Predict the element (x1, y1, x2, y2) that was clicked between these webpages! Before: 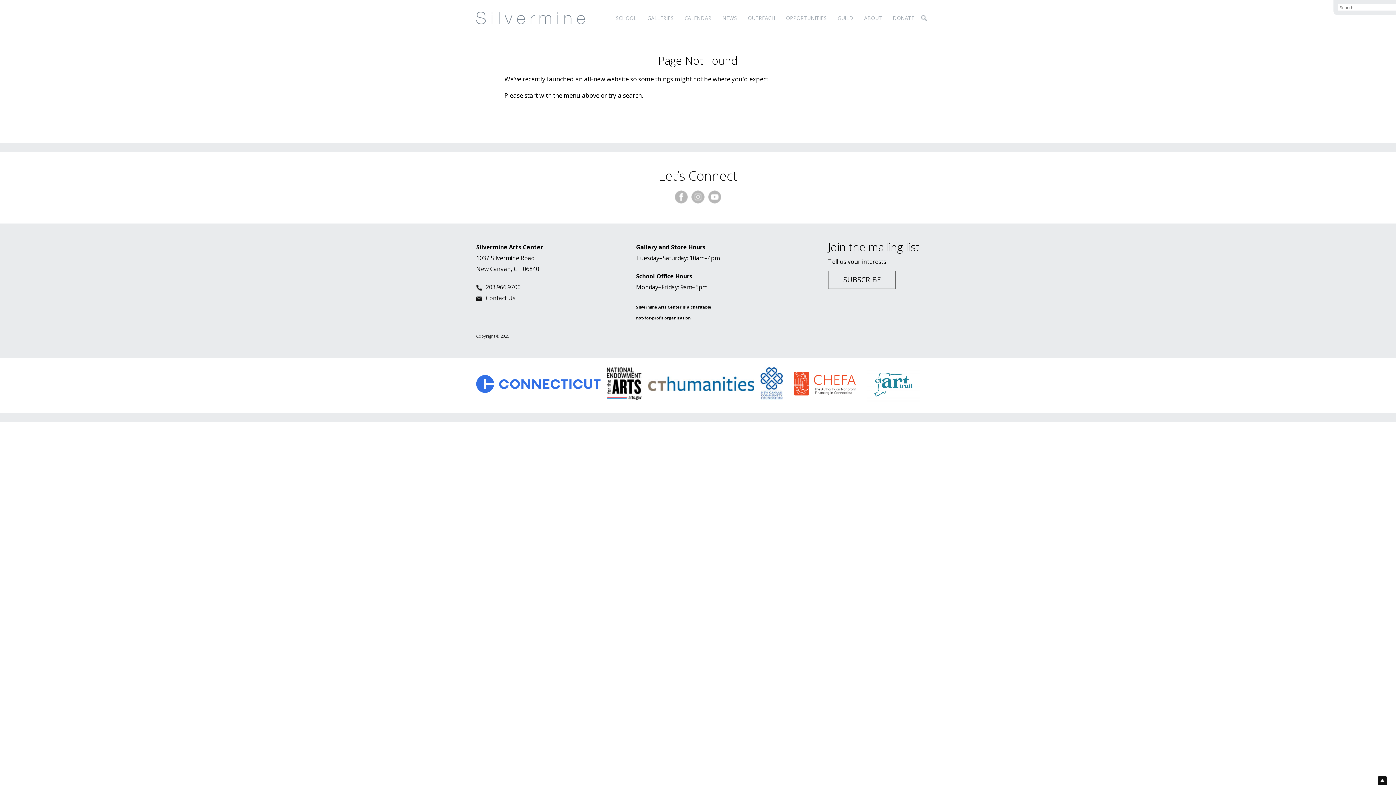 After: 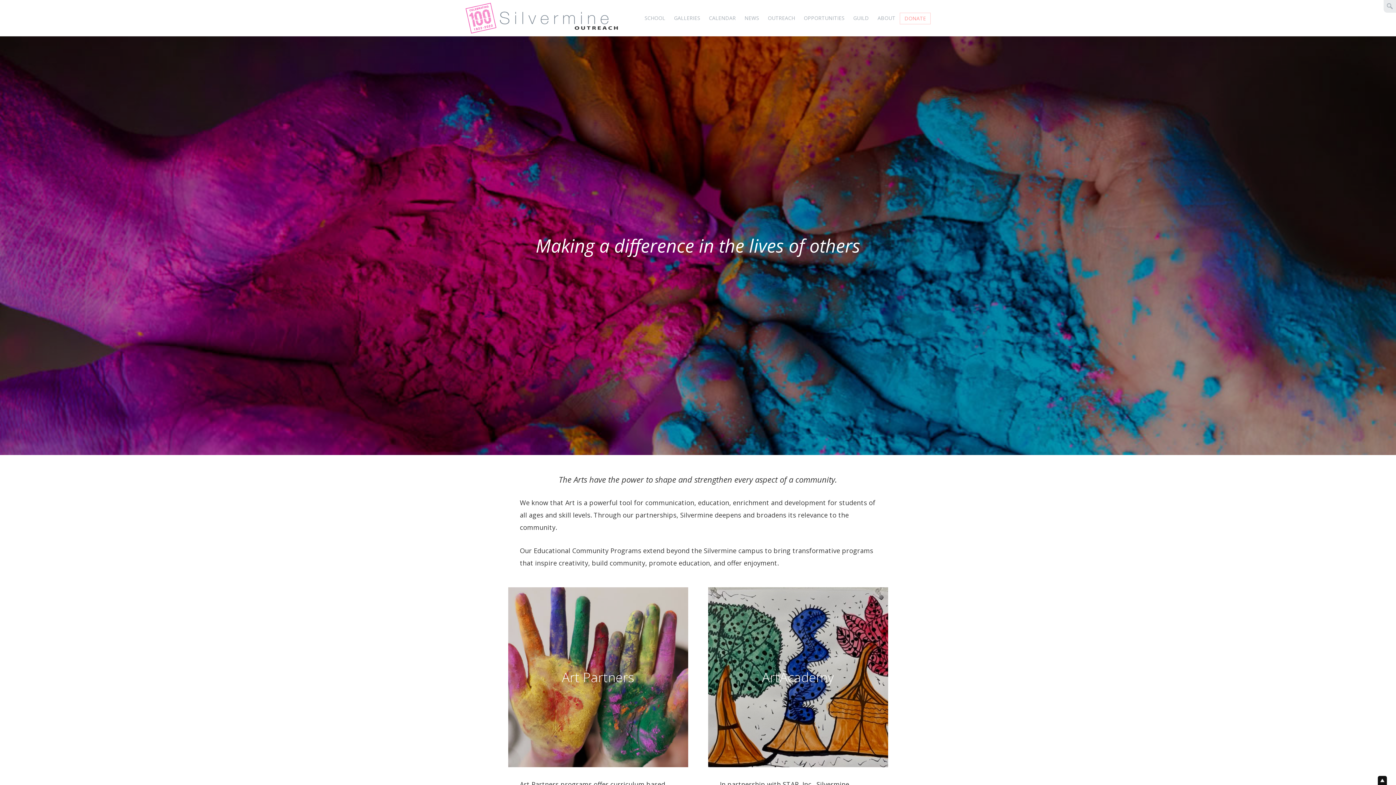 Action: label: OUTREACH bbox: (742, 0, 780, 36)